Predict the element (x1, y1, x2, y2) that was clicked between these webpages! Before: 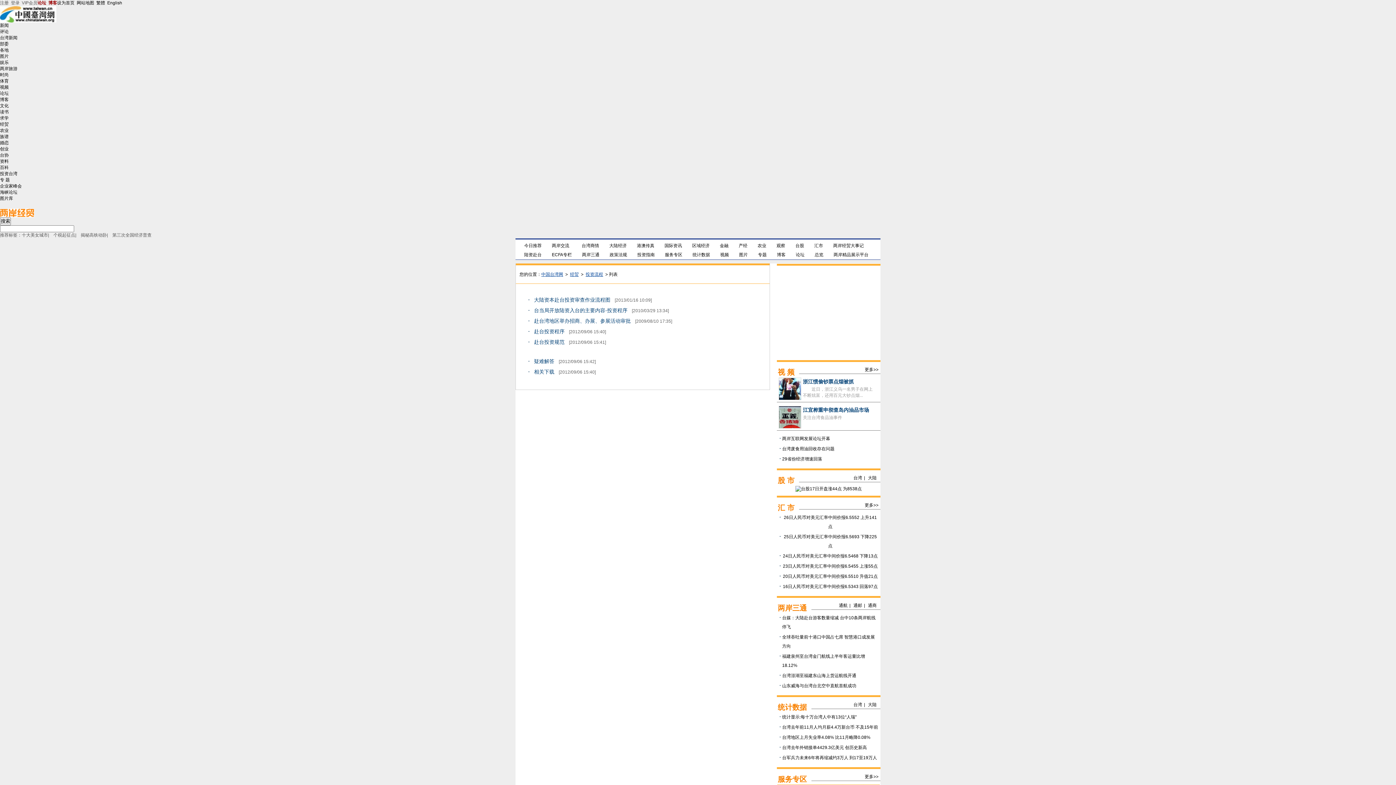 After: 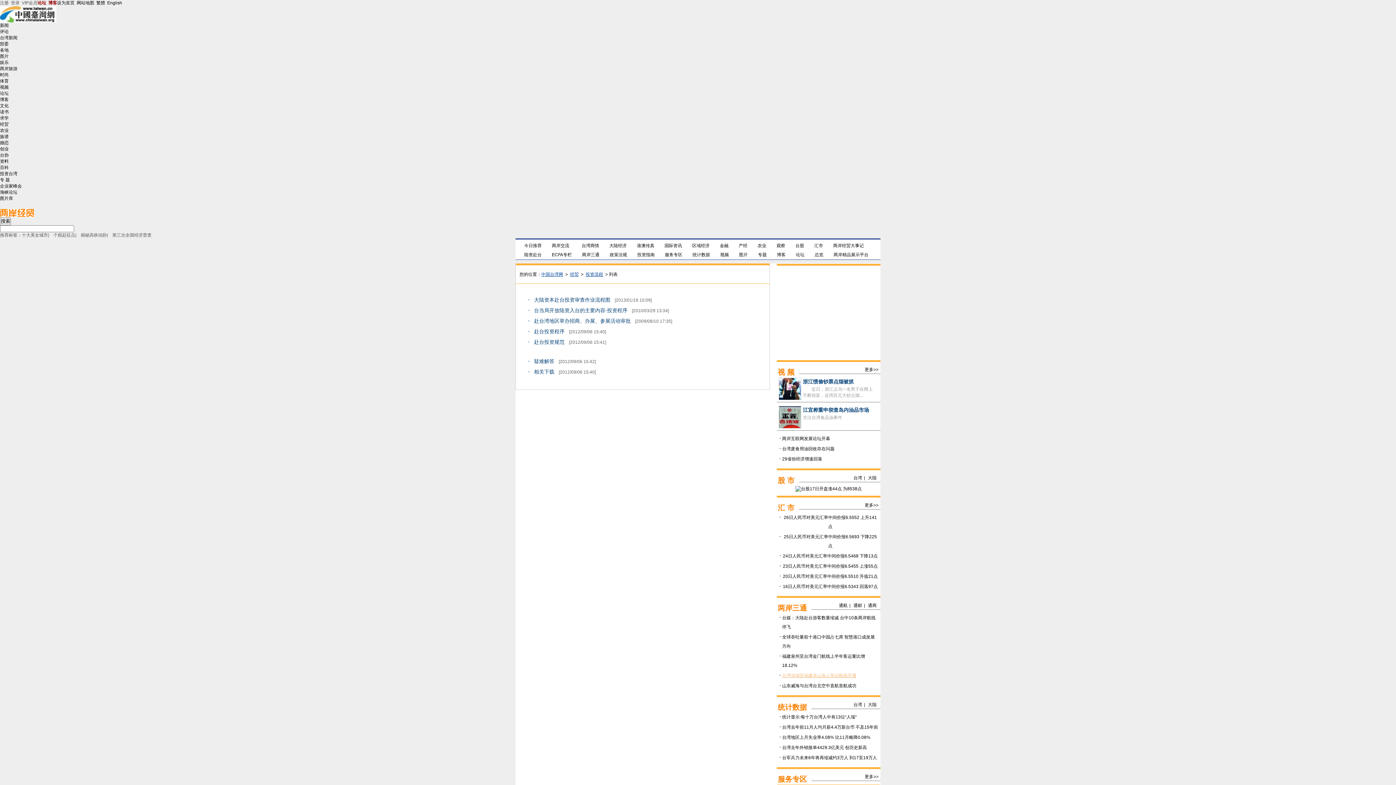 Action: bbox: (782, 673, 856, 678) label: 台湾澎湖至福建东山海上货运航线开通